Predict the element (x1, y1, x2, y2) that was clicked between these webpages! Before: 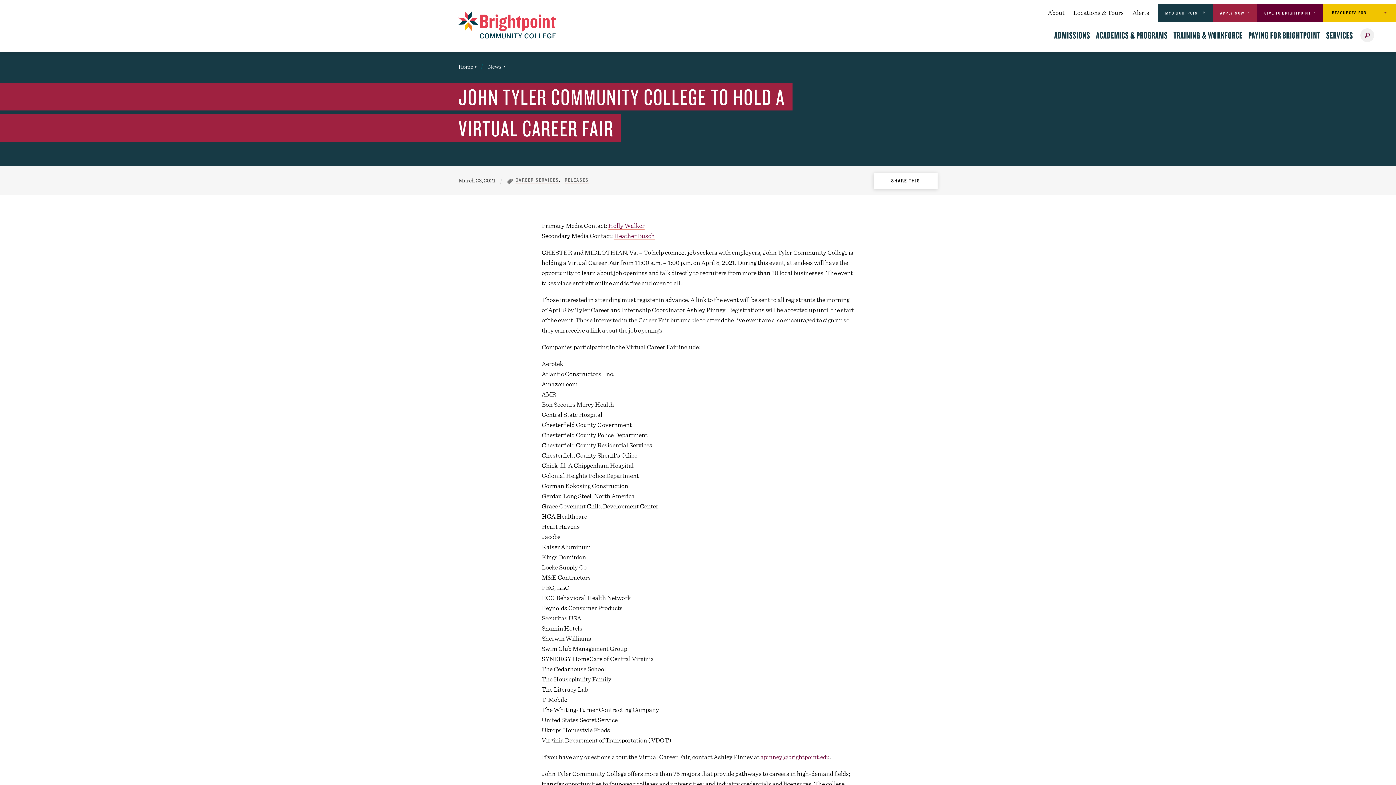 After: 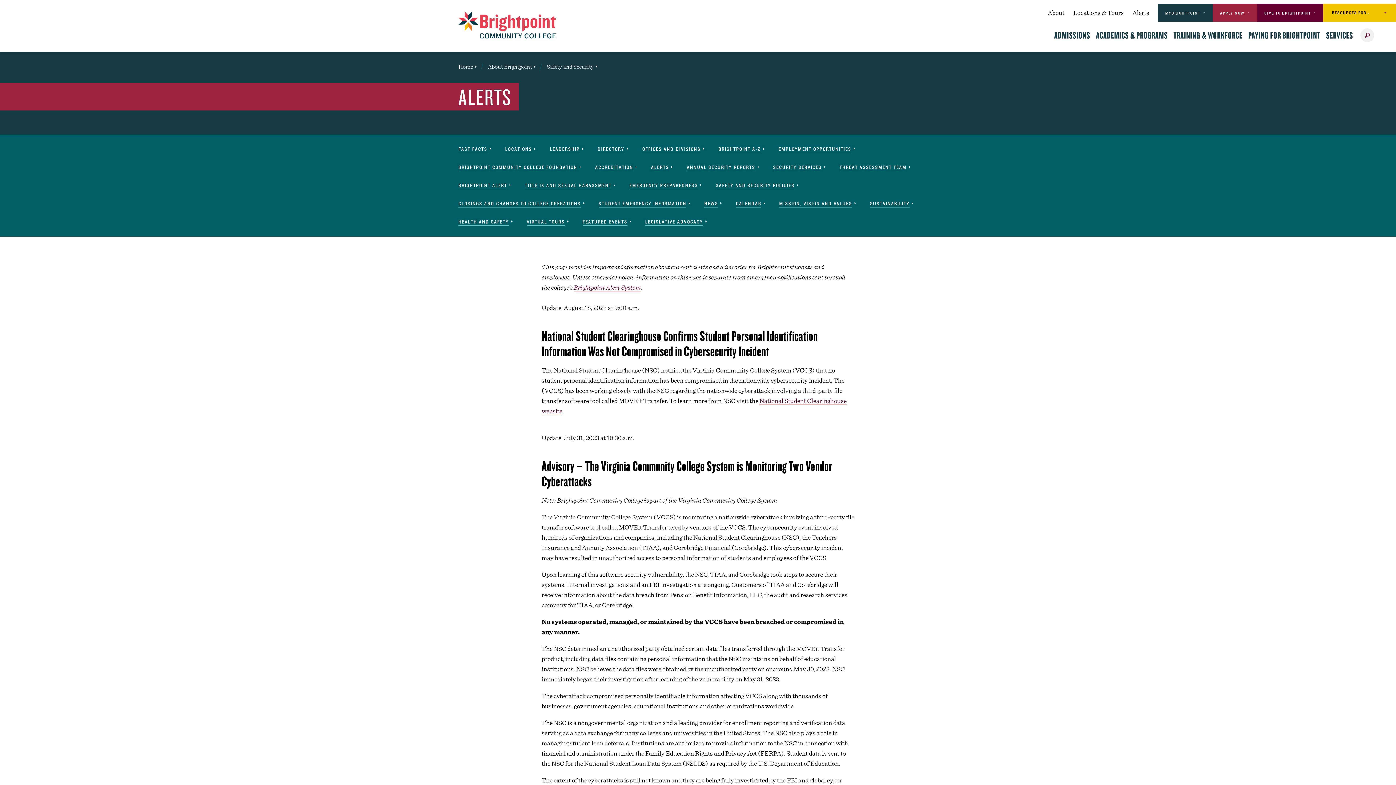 Action: bbox: (1128, 4, 1153, 21) label: Alerts